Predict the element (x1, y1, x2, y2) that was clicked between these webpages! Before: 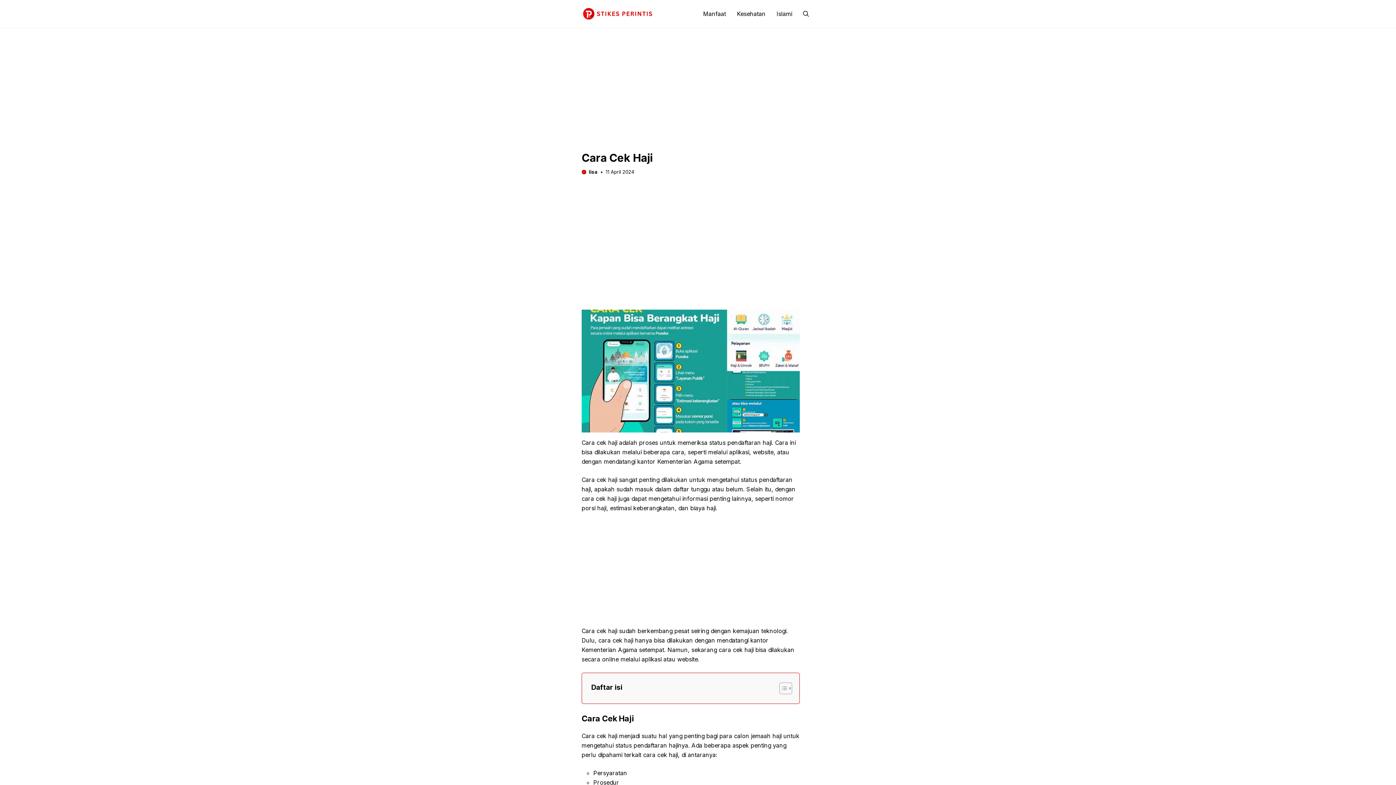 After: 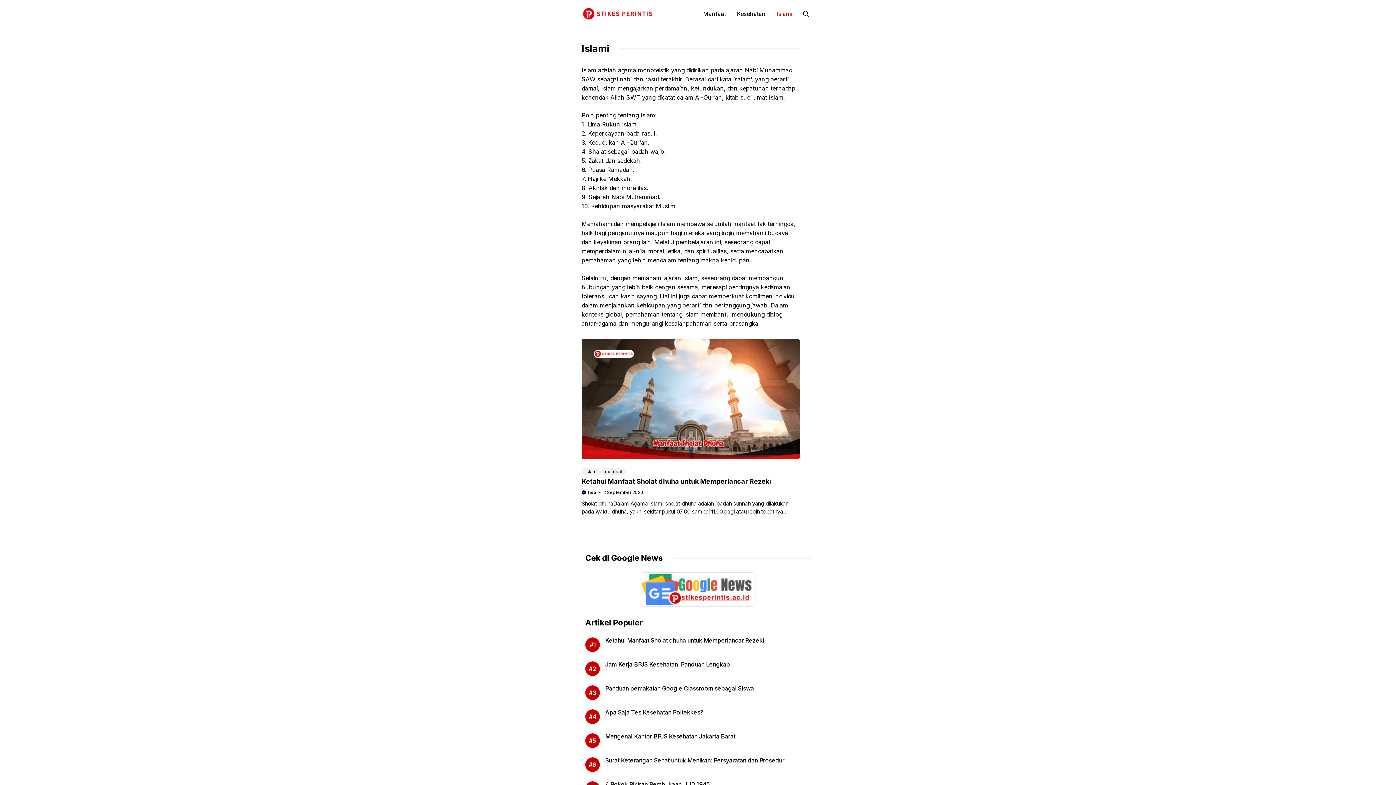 Action: bbox: (771, 6, 797, 21) label: Islami